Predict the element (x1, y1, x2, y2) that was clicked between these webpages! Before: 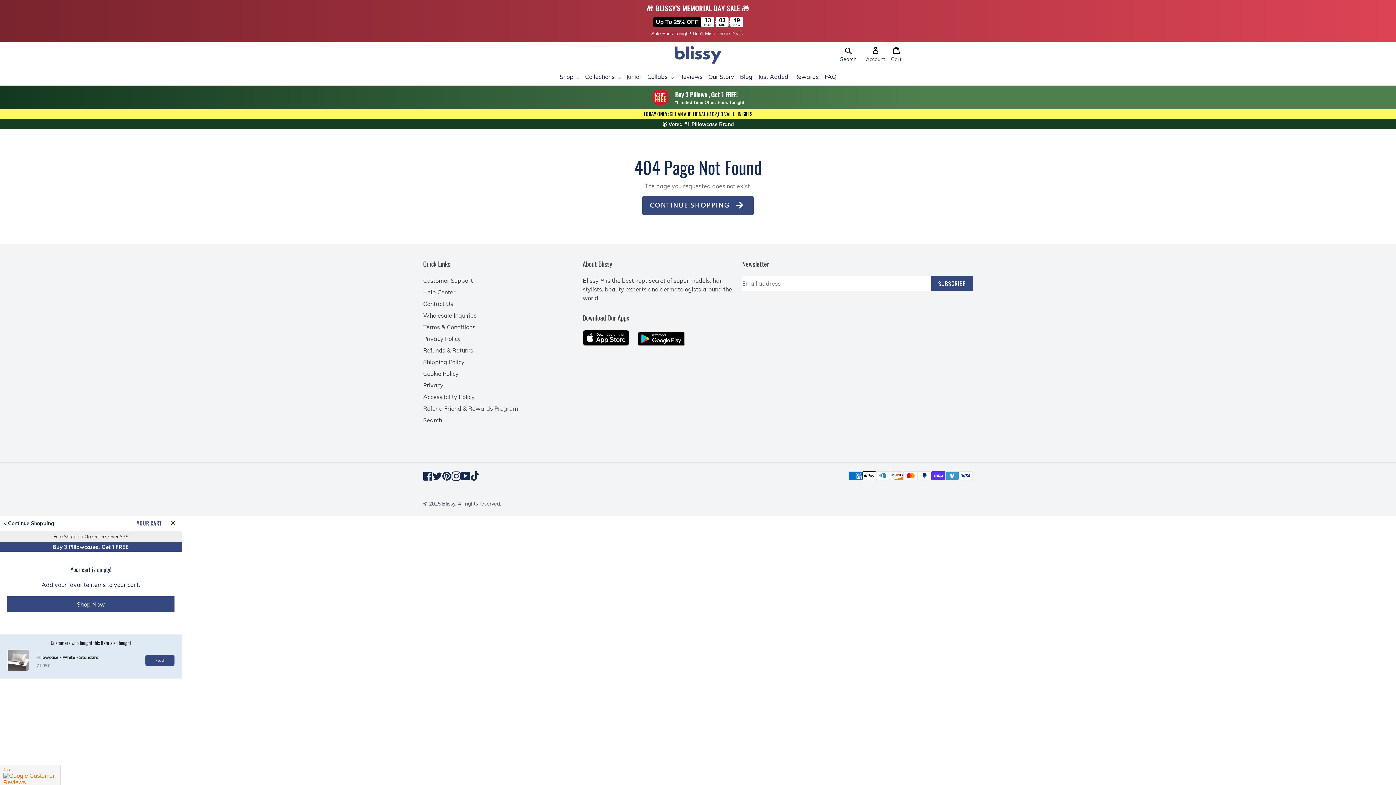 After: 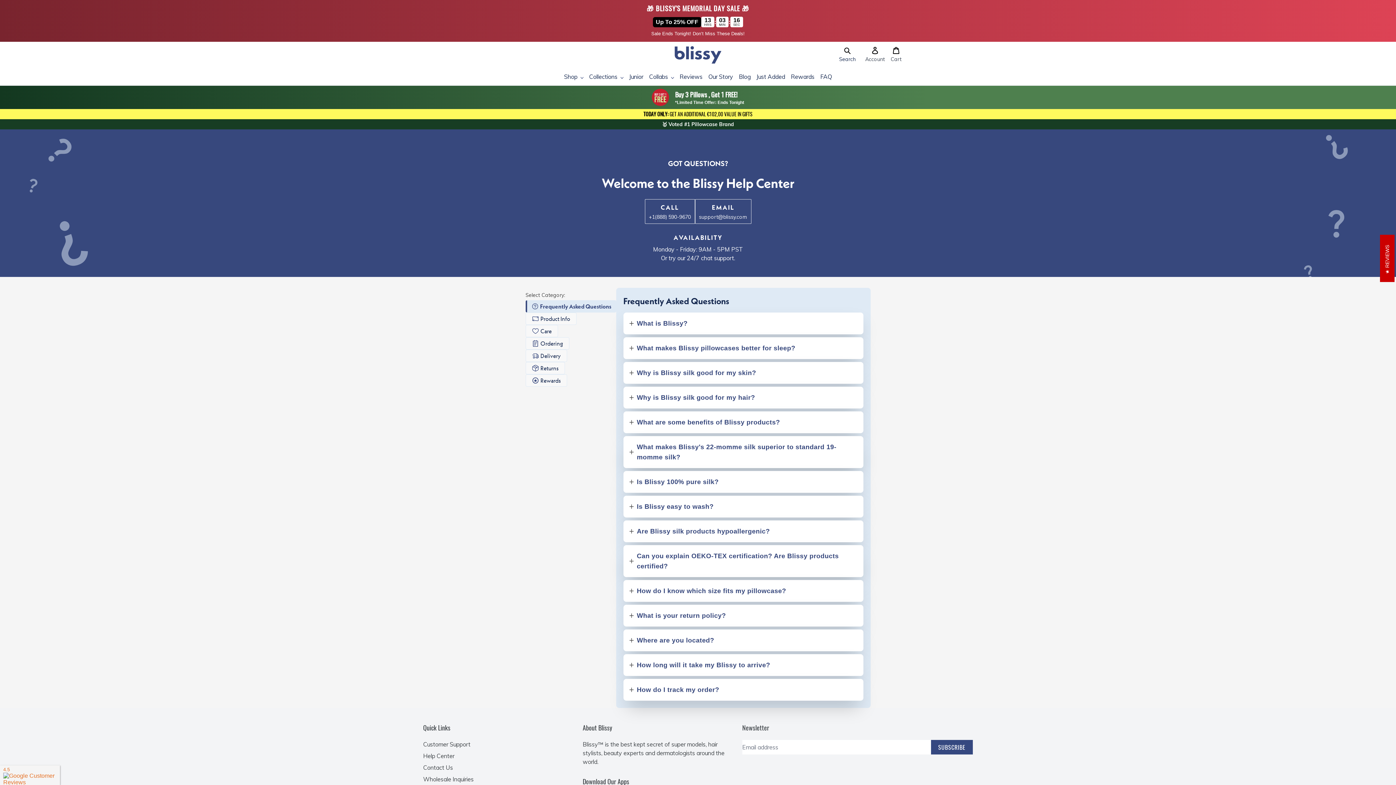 Action: label: FAQ bbox: (824, 72, 836, 81)